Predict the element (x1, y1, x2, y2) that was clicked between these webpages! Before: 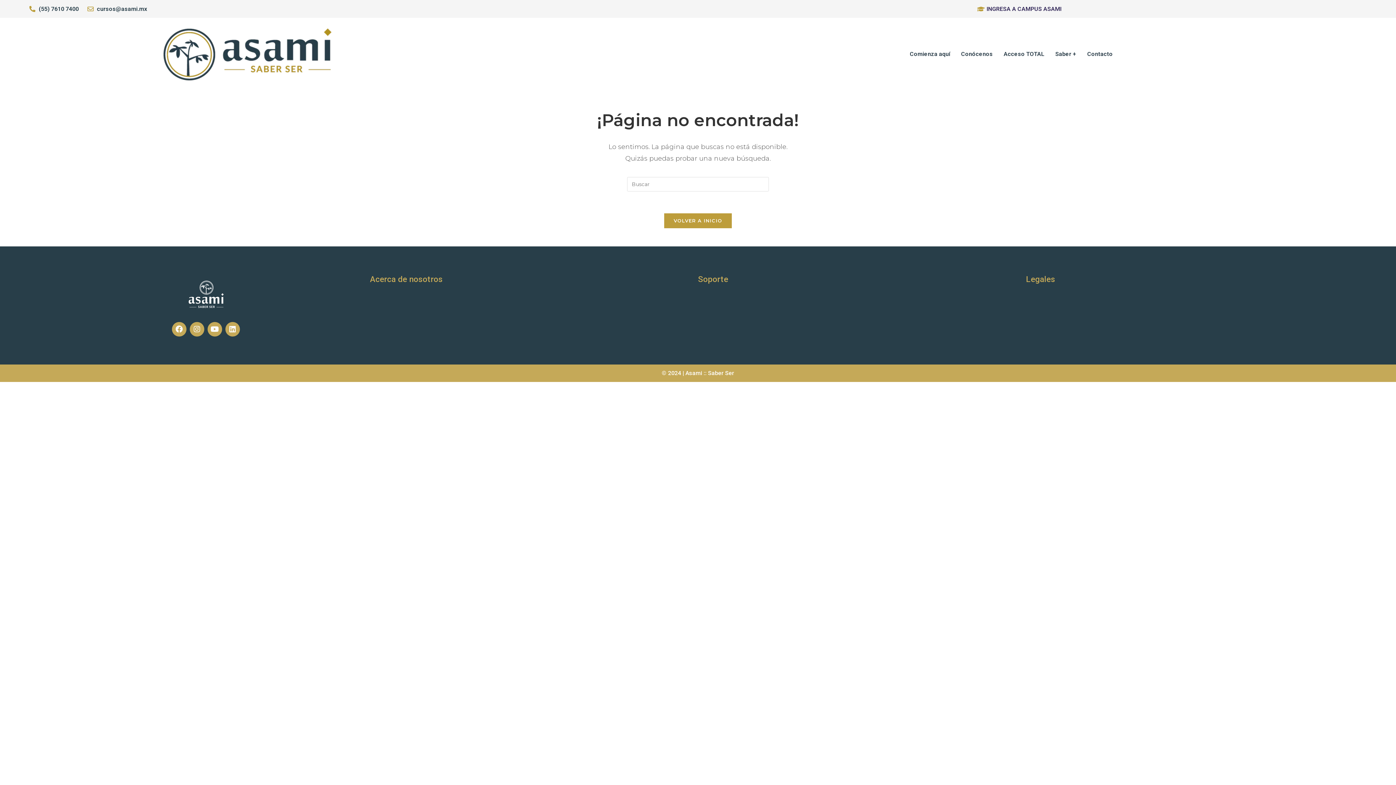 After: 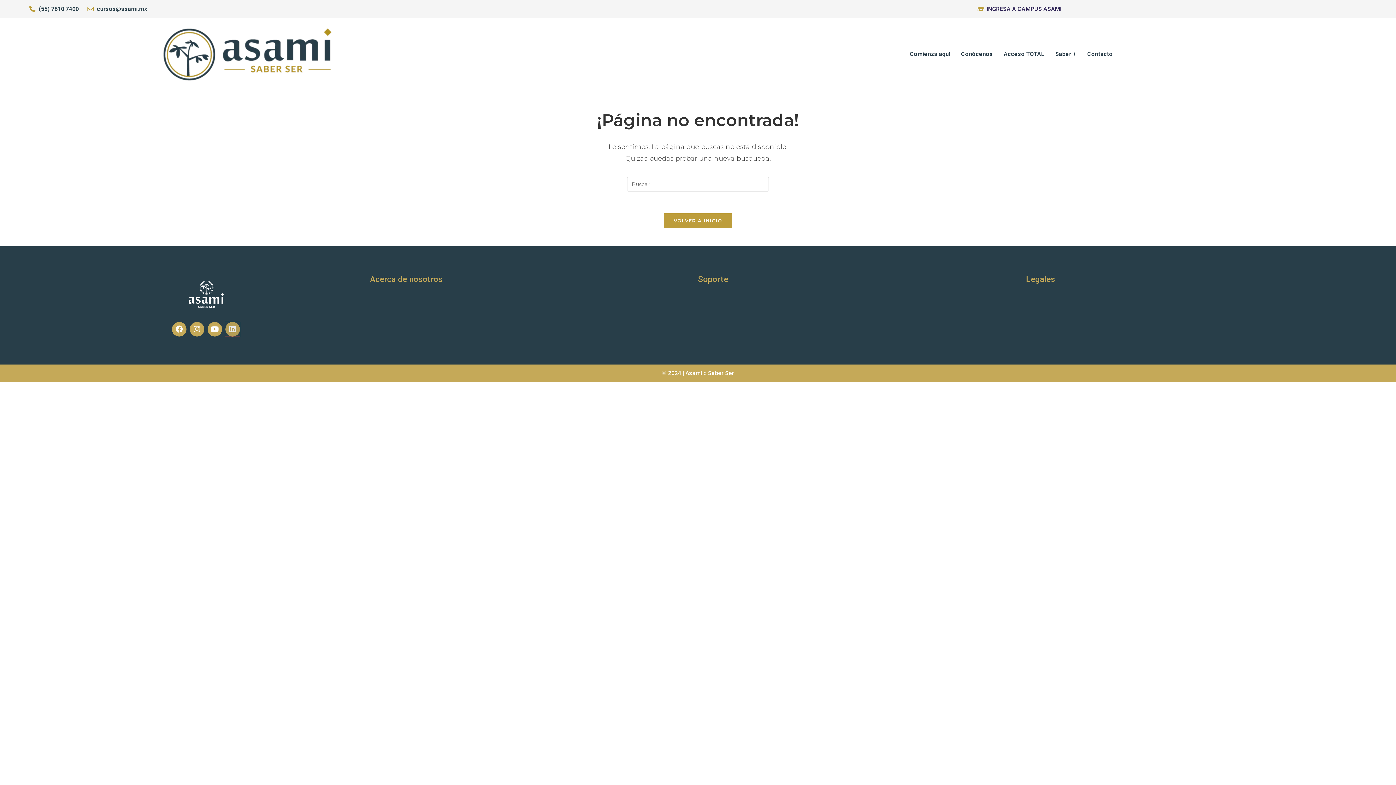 Action: bbox: (225, 322, 239, 336) label: Linkedin